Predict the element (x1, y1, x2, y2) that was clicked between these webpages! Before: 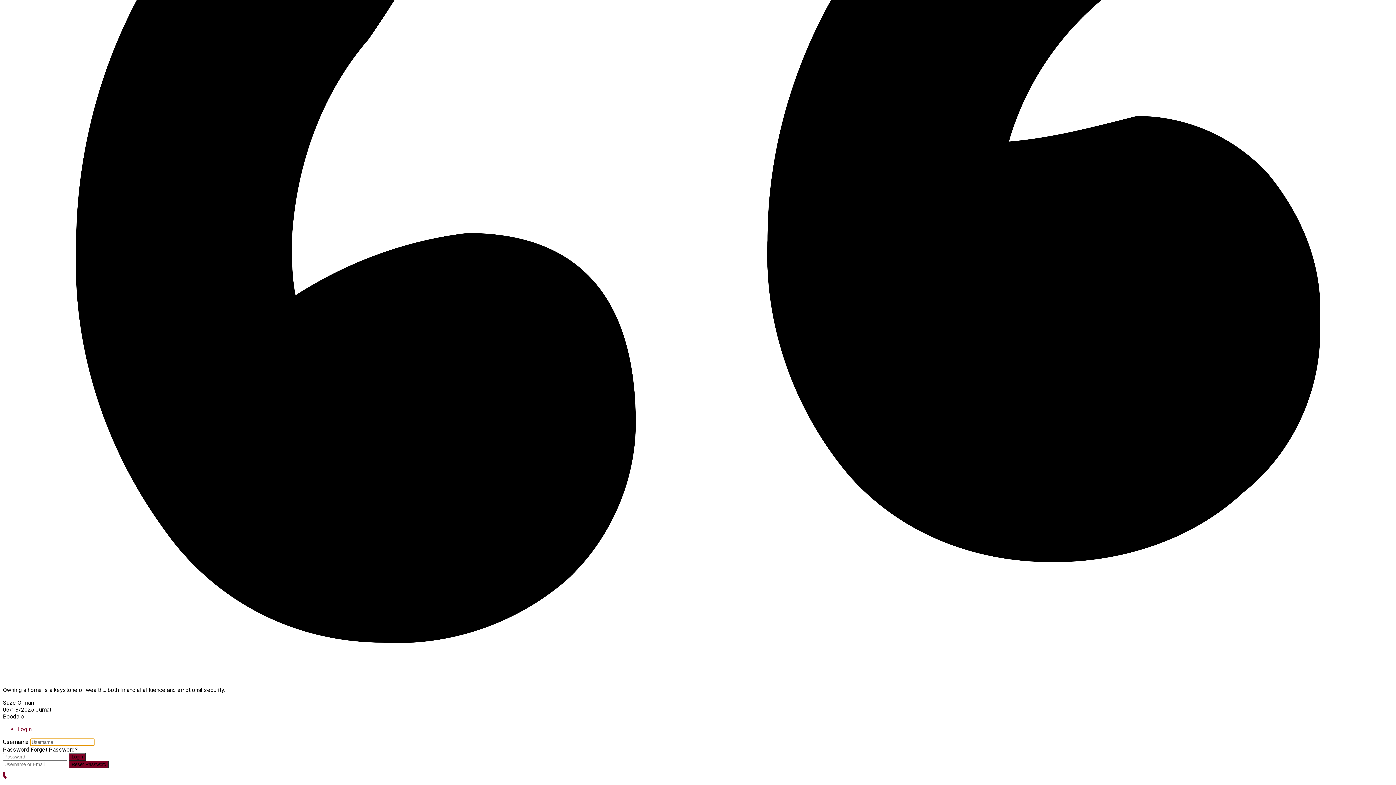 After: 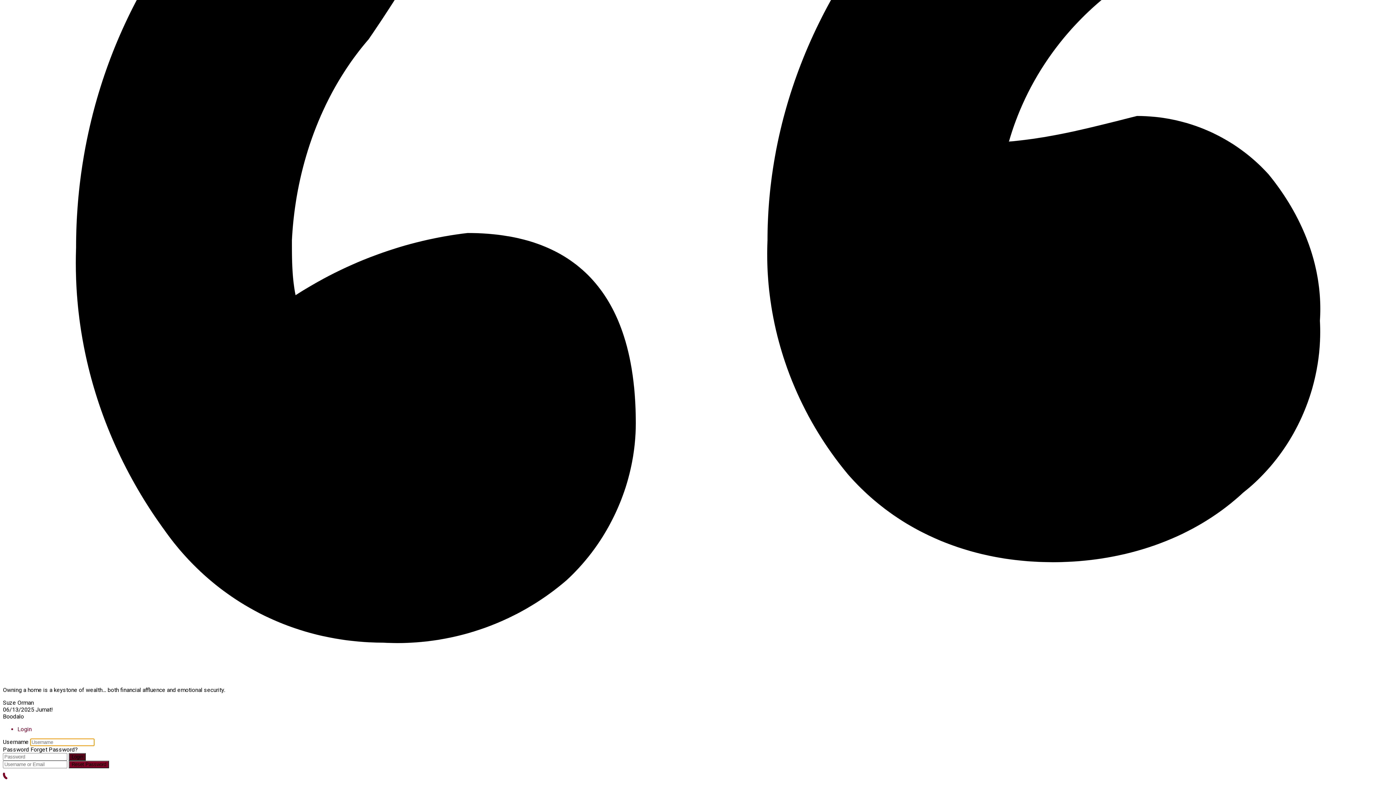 Action: bbox: (68, 753, 85, 761) label: Login